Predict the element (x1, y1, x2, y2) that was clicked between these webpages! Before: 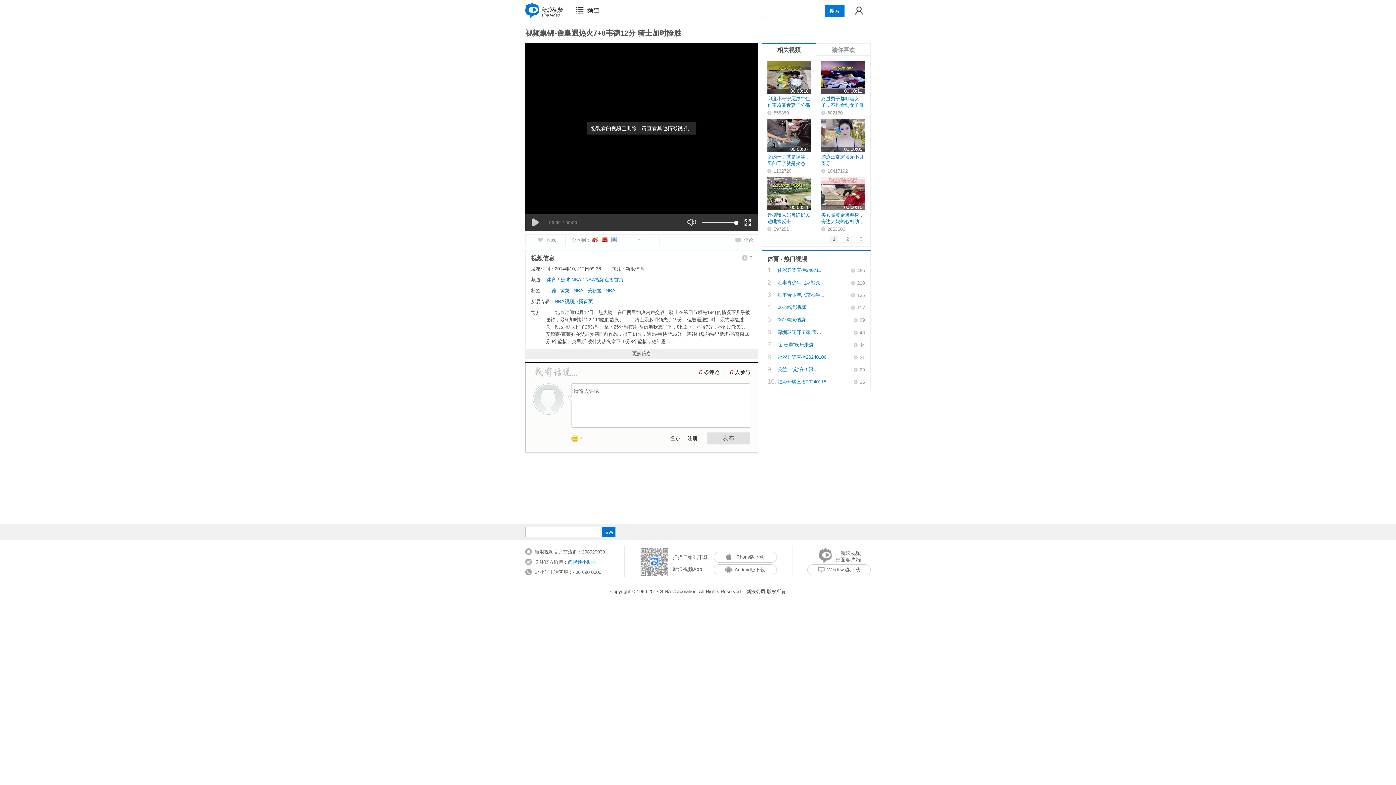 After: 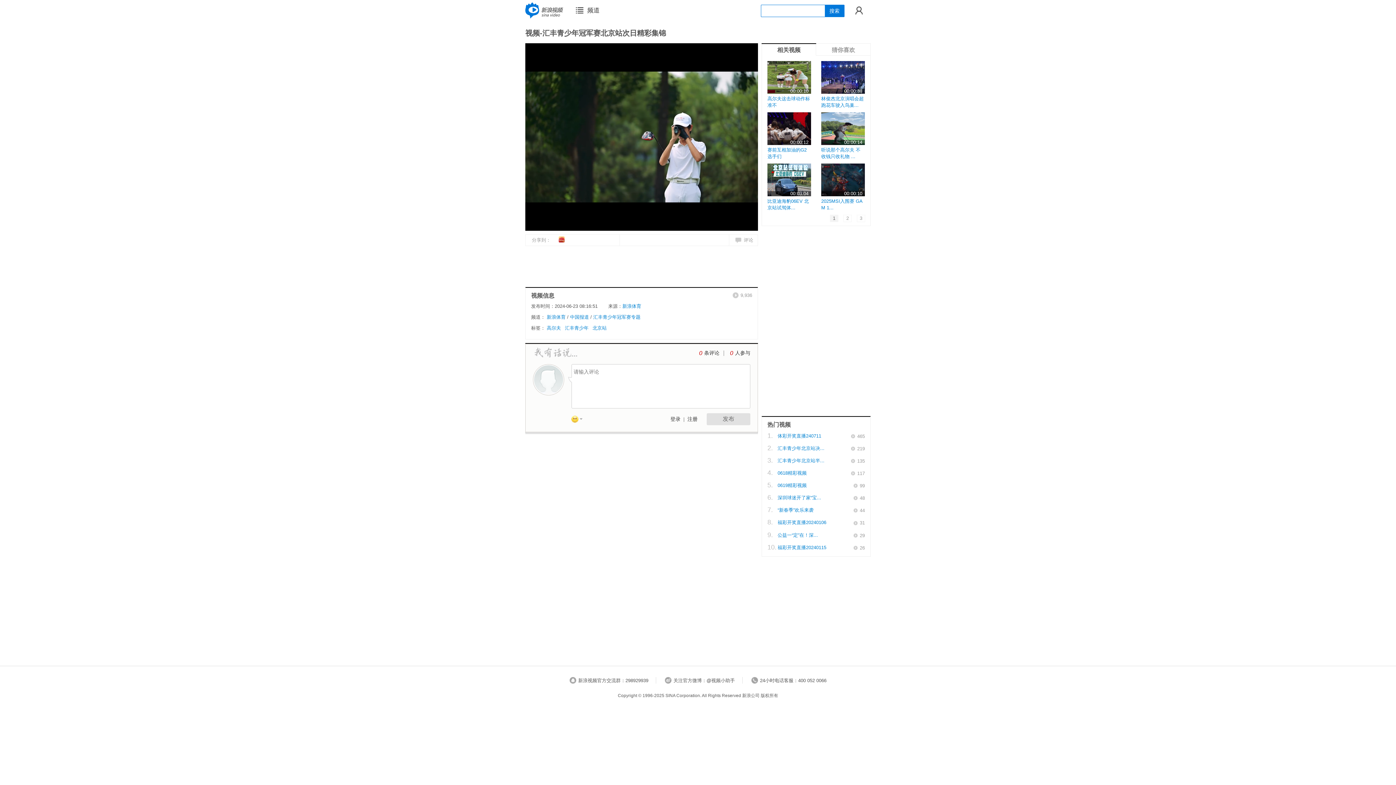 Action: label: 0619精彩视频 bbox: (777, 317, 806, 322)